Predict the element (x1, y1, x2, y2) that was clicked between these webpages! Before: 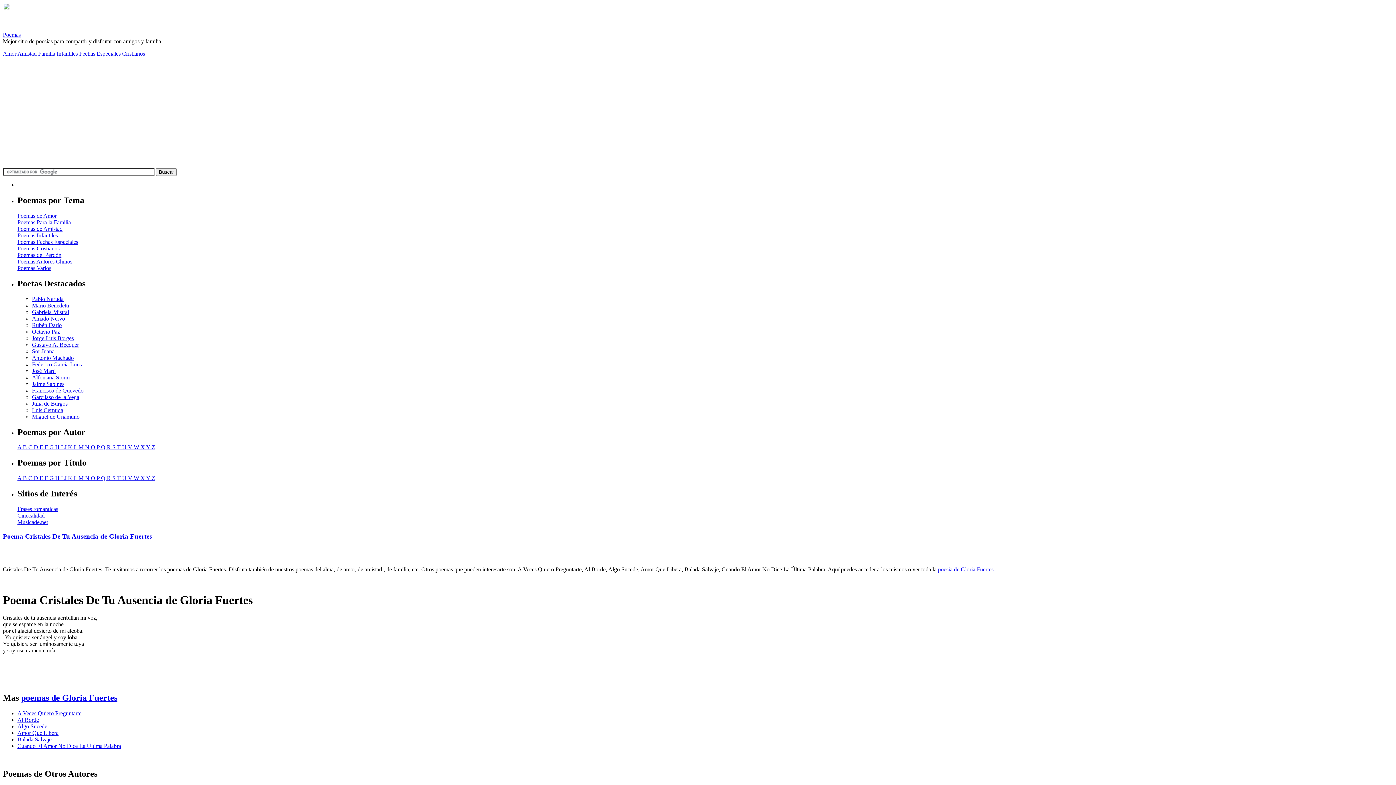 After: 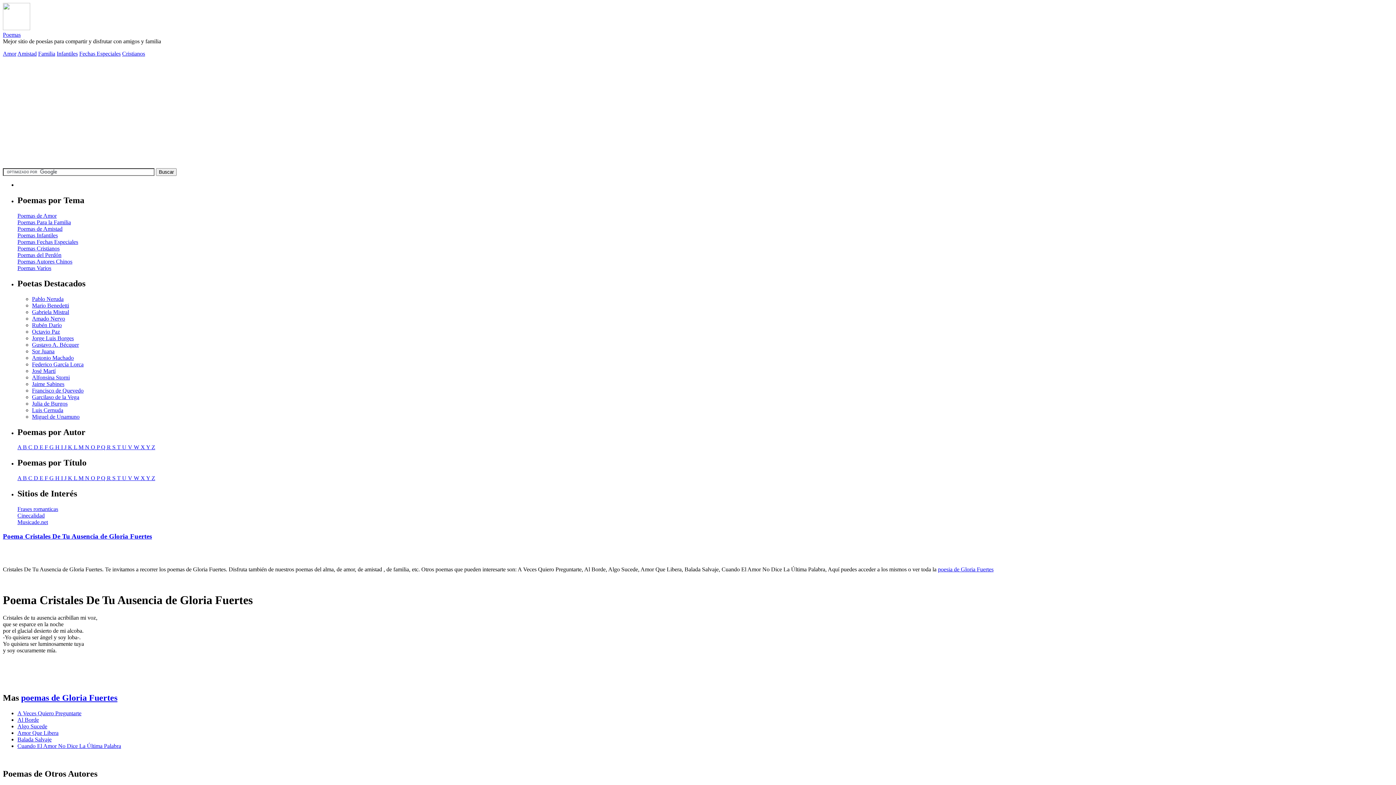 Action: bbox: (2, 532, 152, 540) label: Poema Cristales De Tu Ausencia de Gloria Fuertes